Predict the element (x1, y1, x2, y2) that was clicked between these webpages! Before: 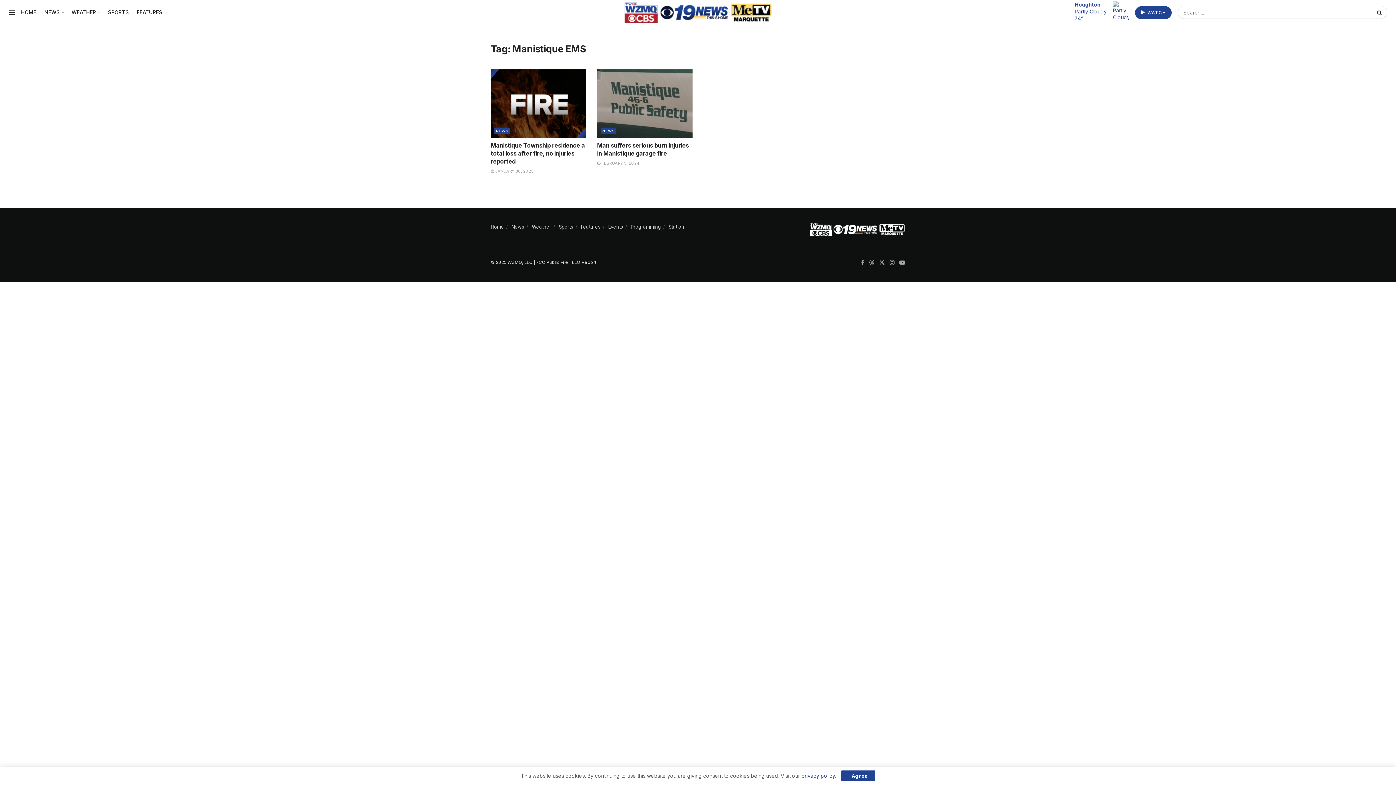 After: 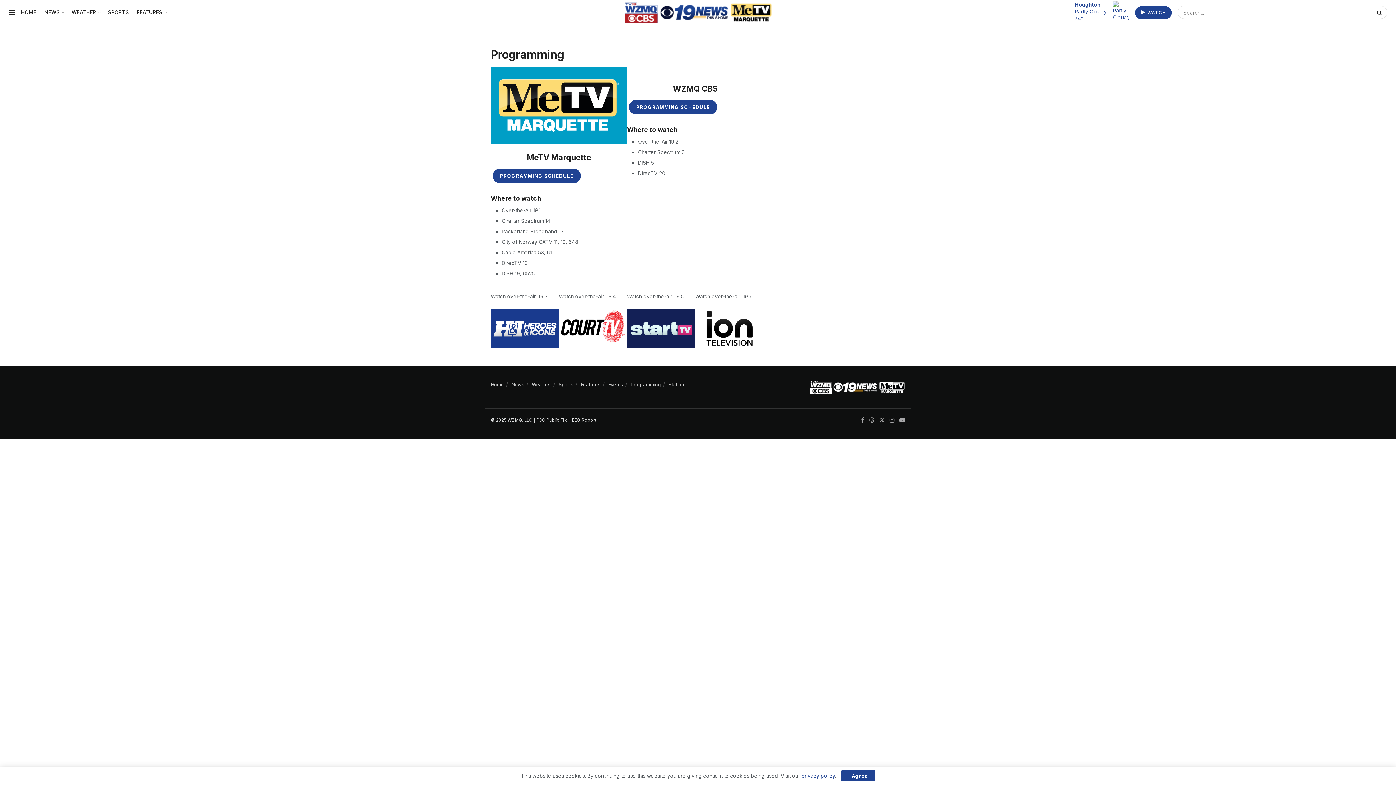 Action: label: Programming bbox: (630, 223, 661, 229)